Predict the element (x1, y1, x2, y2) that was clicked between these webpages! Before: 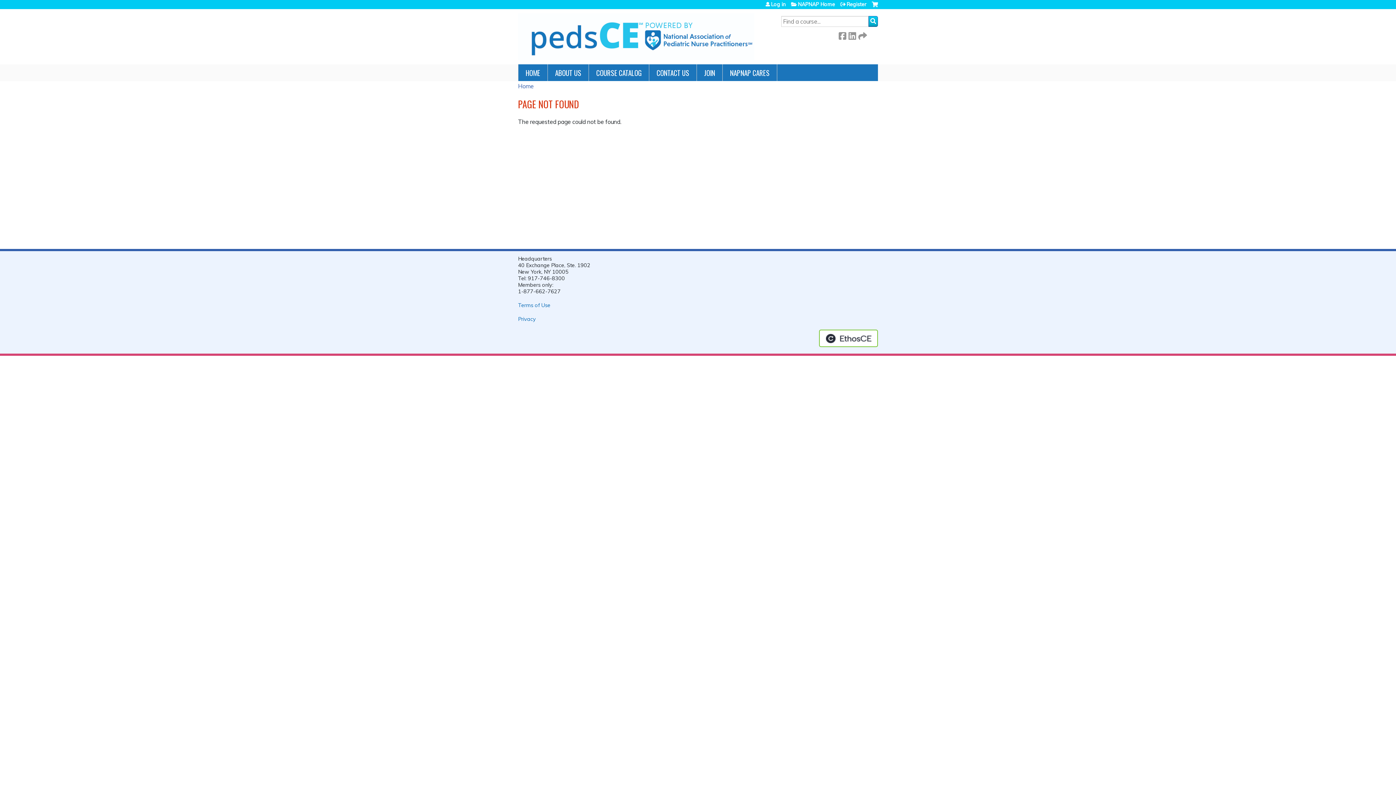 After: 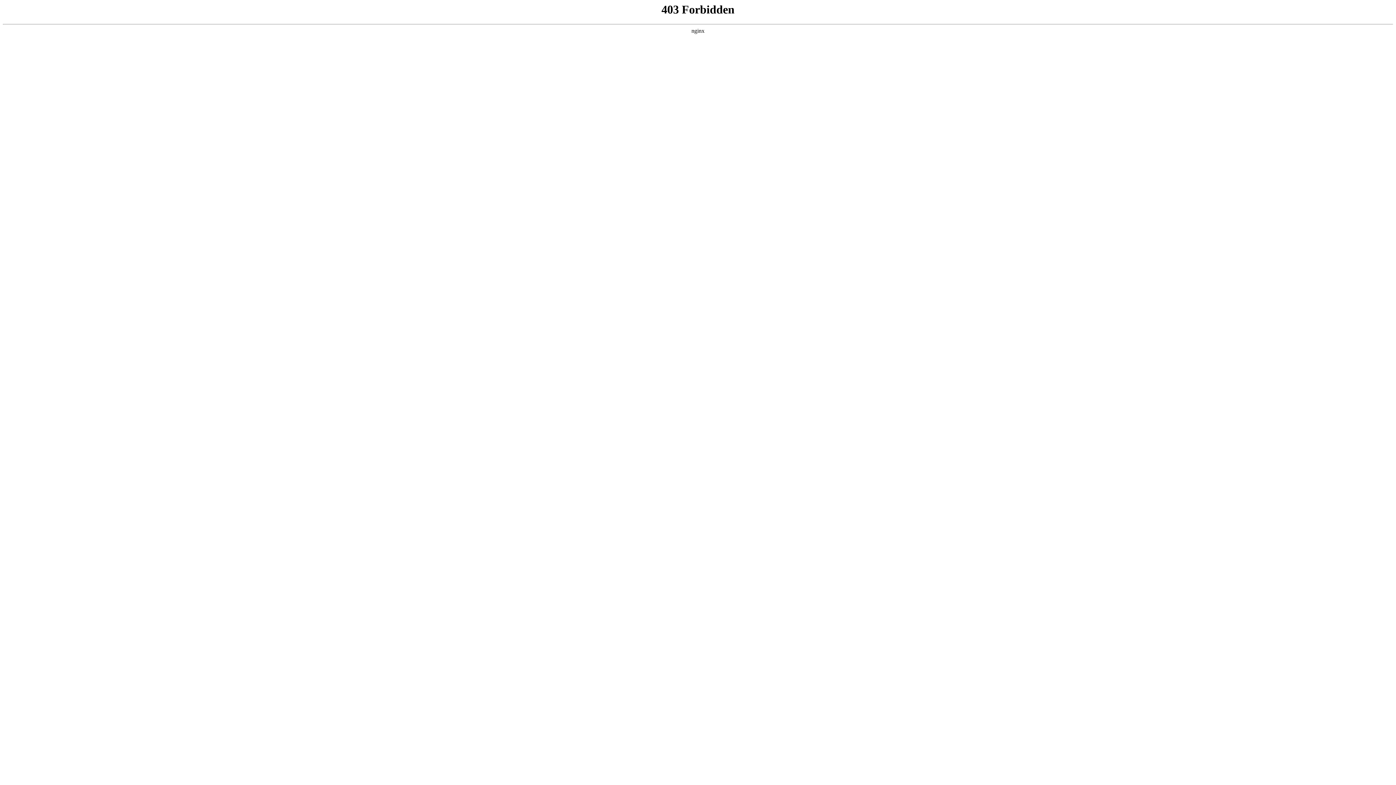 Action: bbox: (791, 1, 835, 6) label: NAPNAP Home